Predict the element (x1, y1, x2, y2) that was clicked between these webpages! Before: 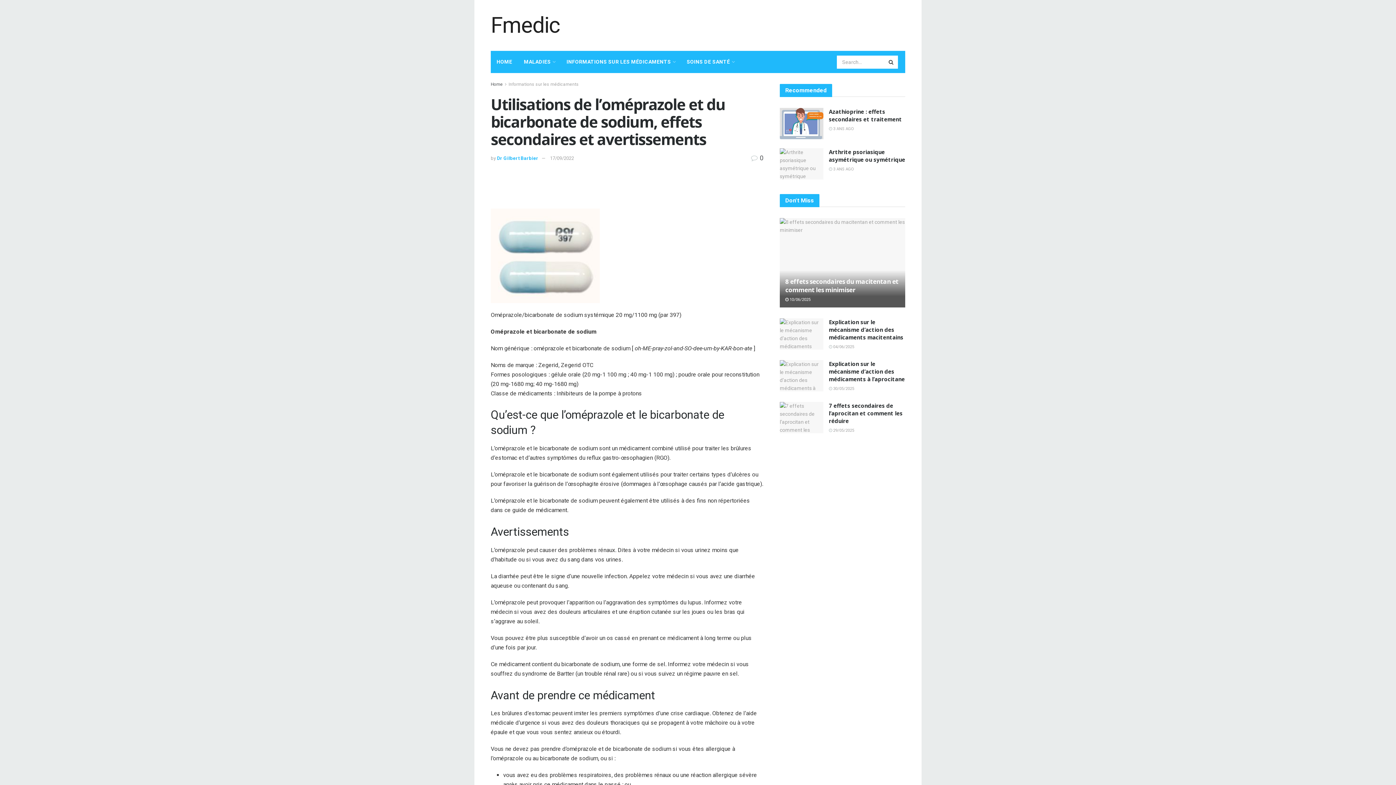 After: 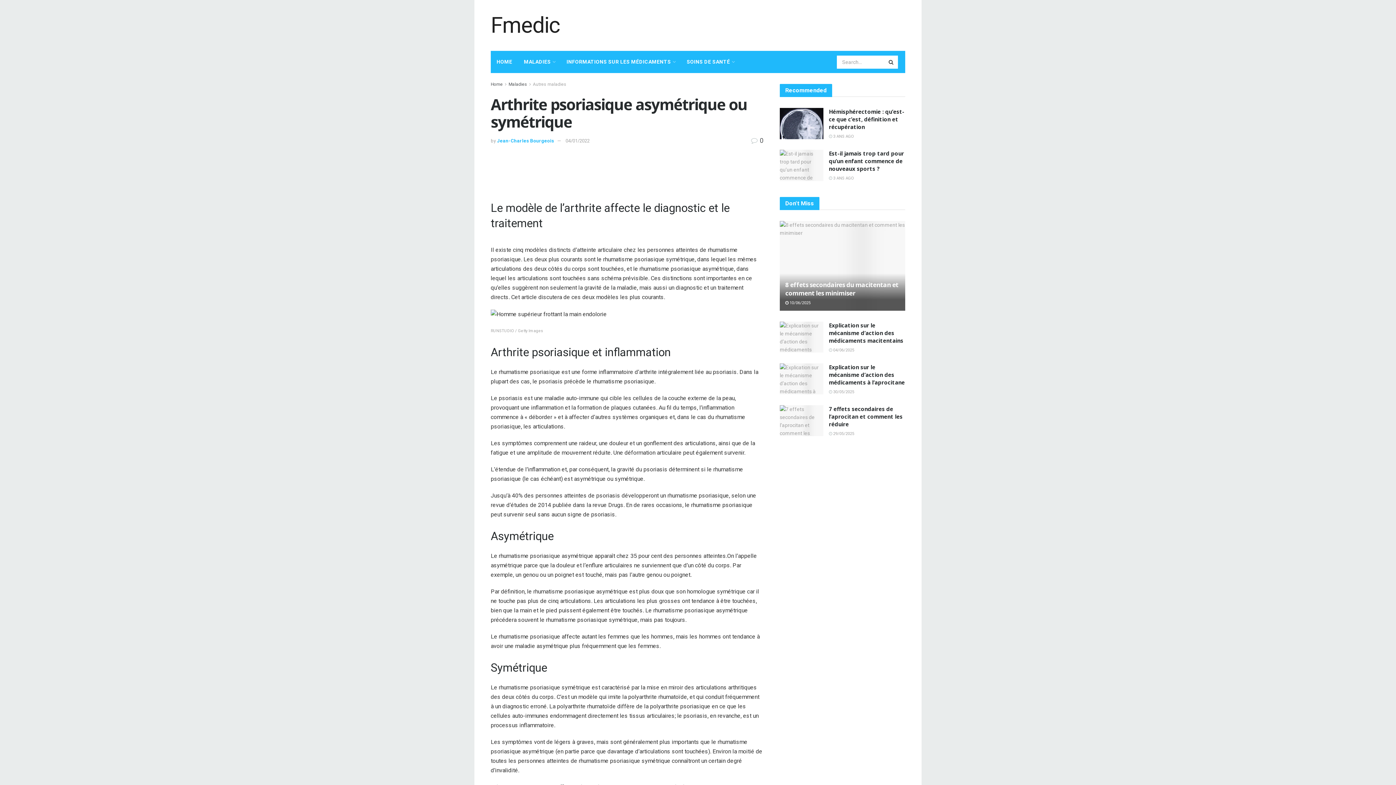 Action: label: Arthrite psoriasique asymétrique ou symétrique bbox: (829, 148, 905, 163)